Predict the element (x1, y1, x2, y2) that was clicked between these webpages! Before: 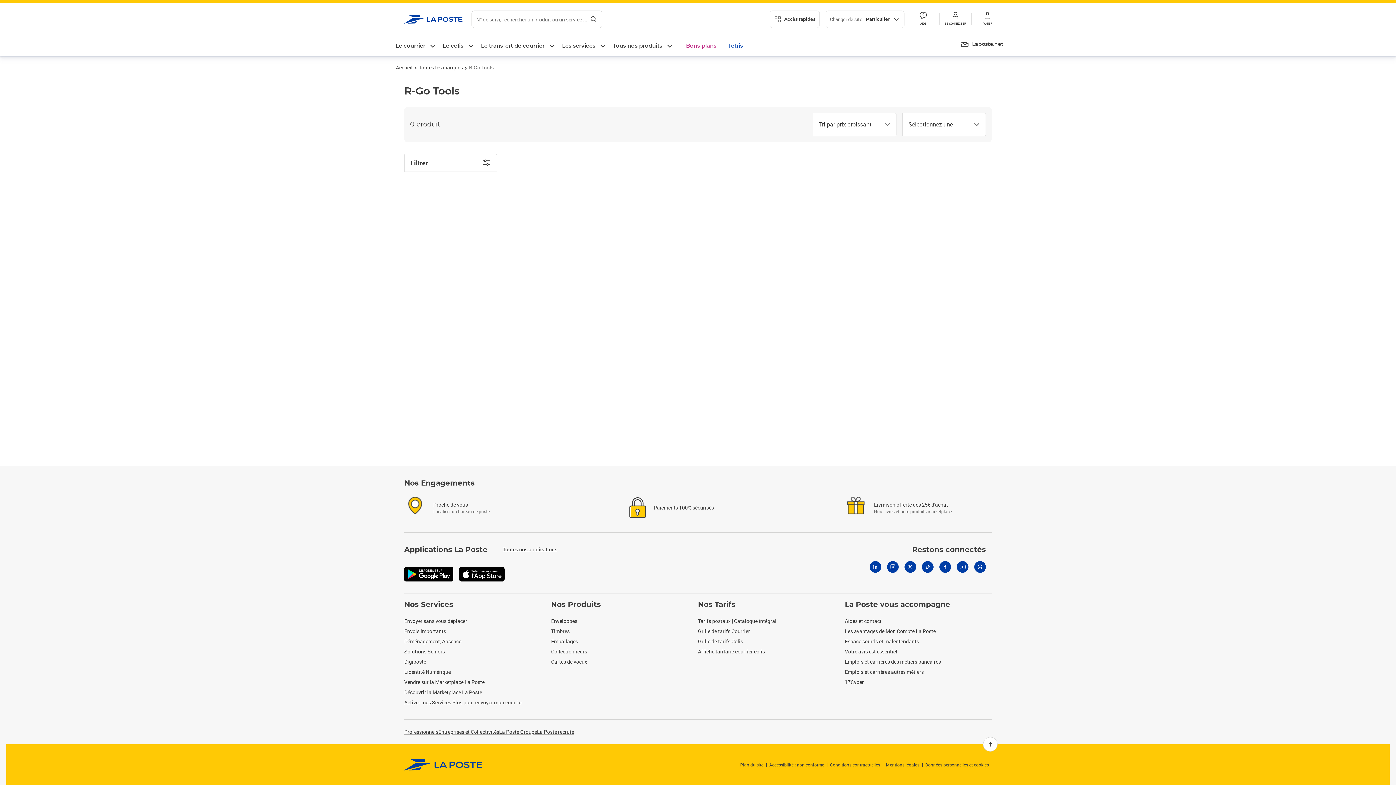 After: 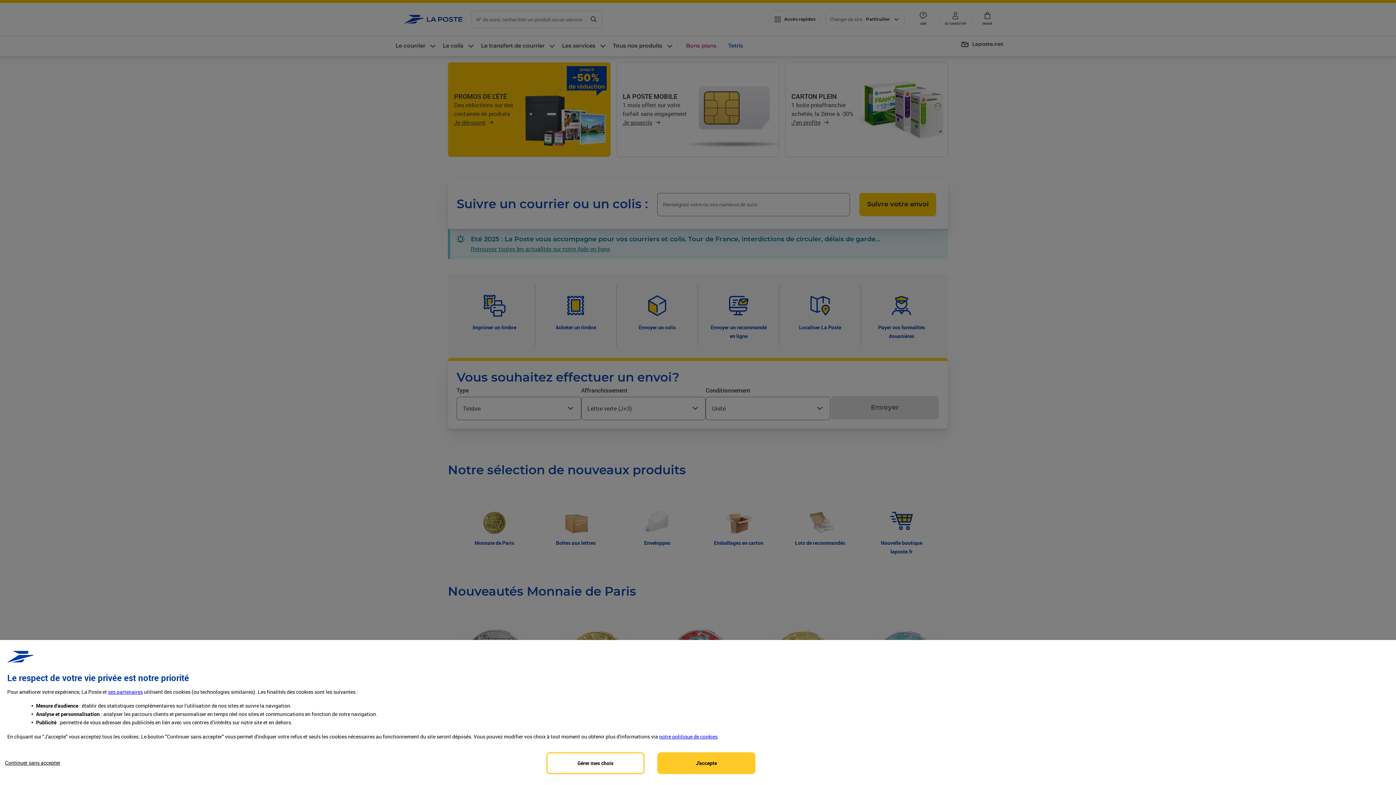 Action: label: Accueil bbox: (394, 62, 413, 72)